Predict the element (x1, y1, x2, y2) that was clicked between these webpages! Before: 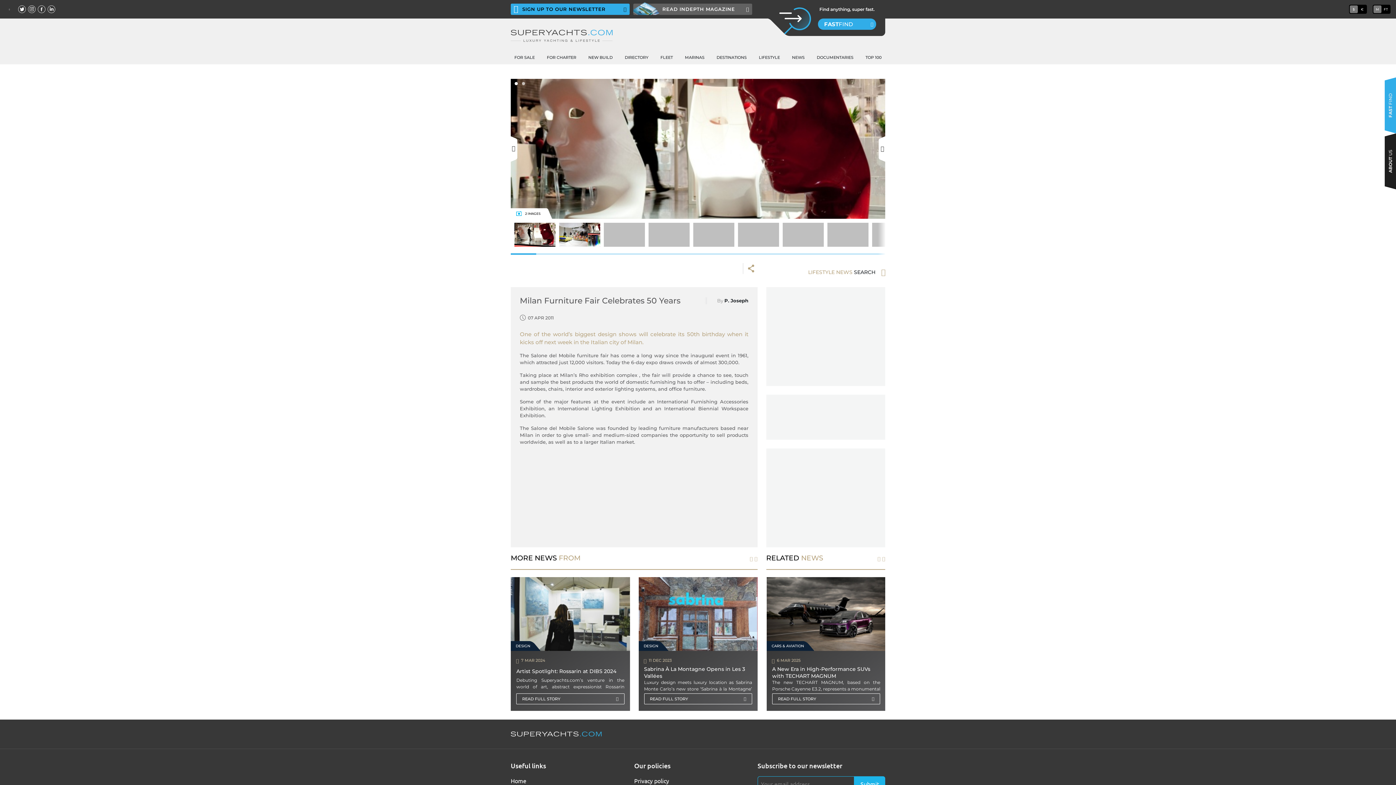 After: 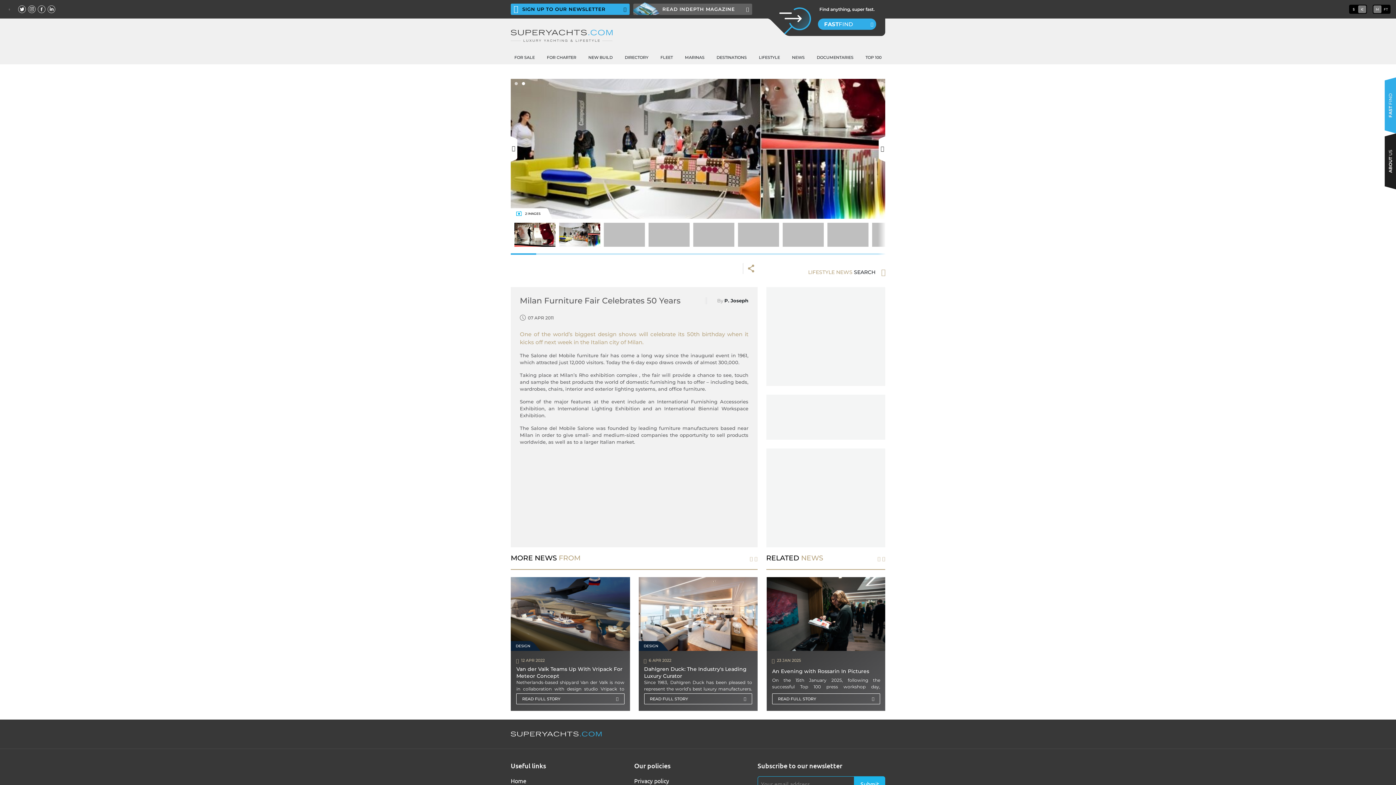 Action: bbox: (1358, 5, 1366, 13) label: €